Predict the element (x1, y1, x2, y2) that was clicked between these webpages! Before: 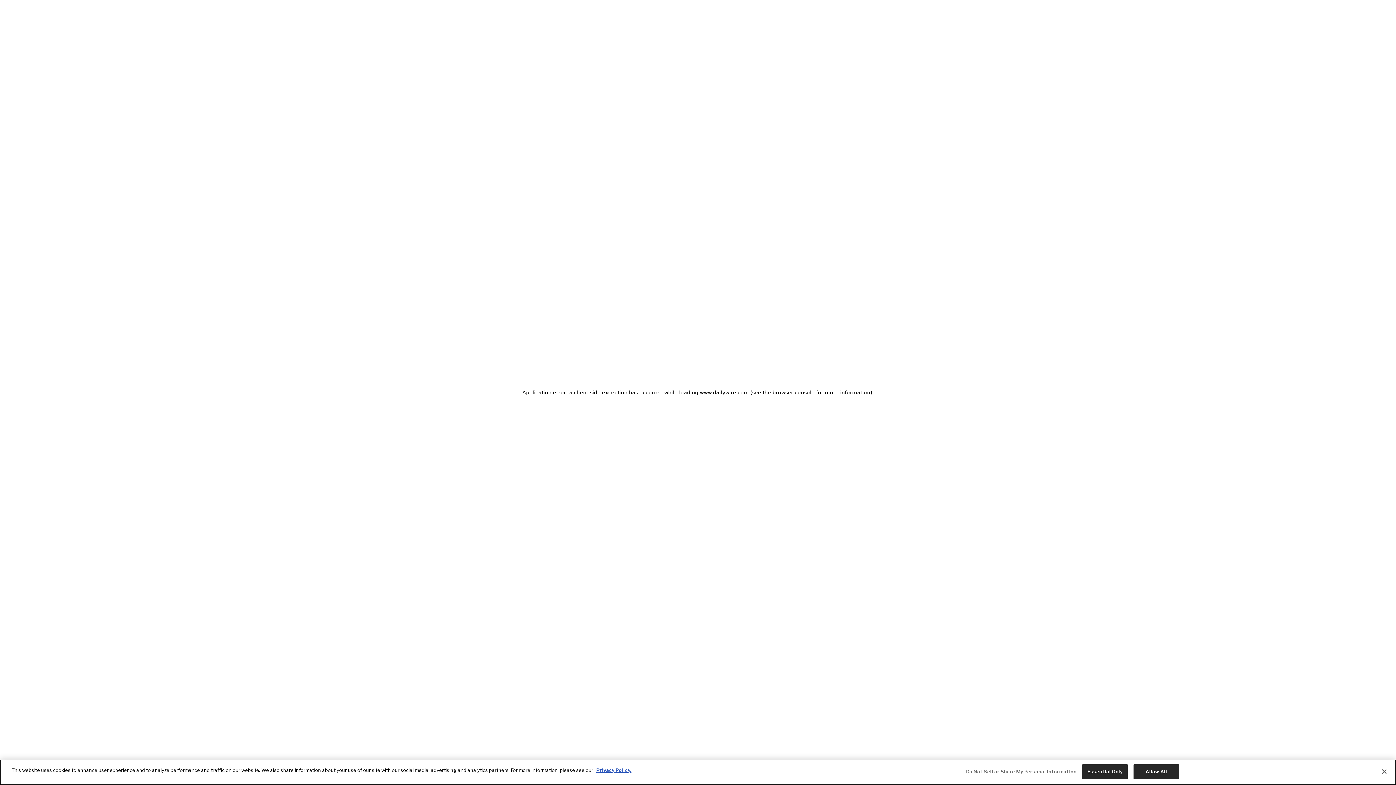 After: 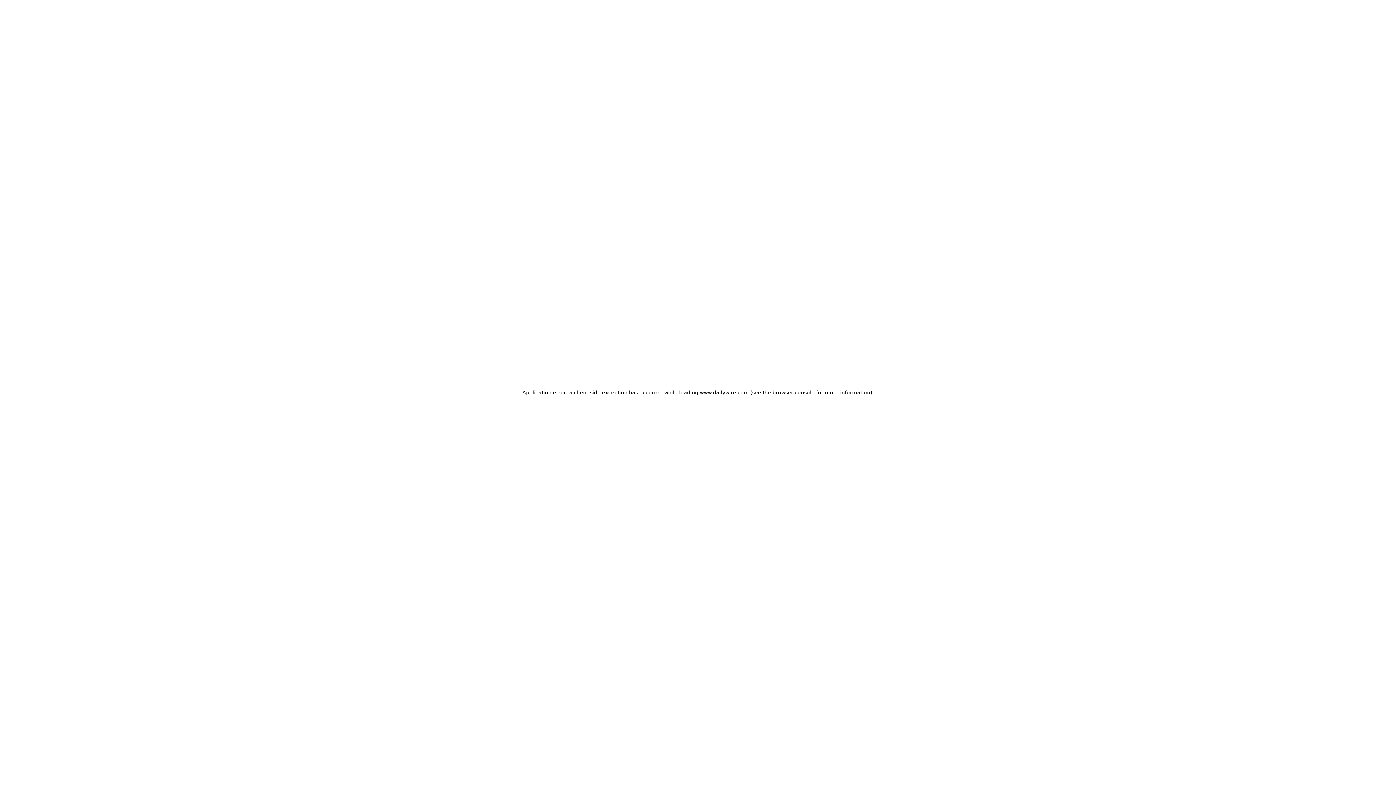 Action: label: Essential Only bbox: (1082, 764, 1128, 779)